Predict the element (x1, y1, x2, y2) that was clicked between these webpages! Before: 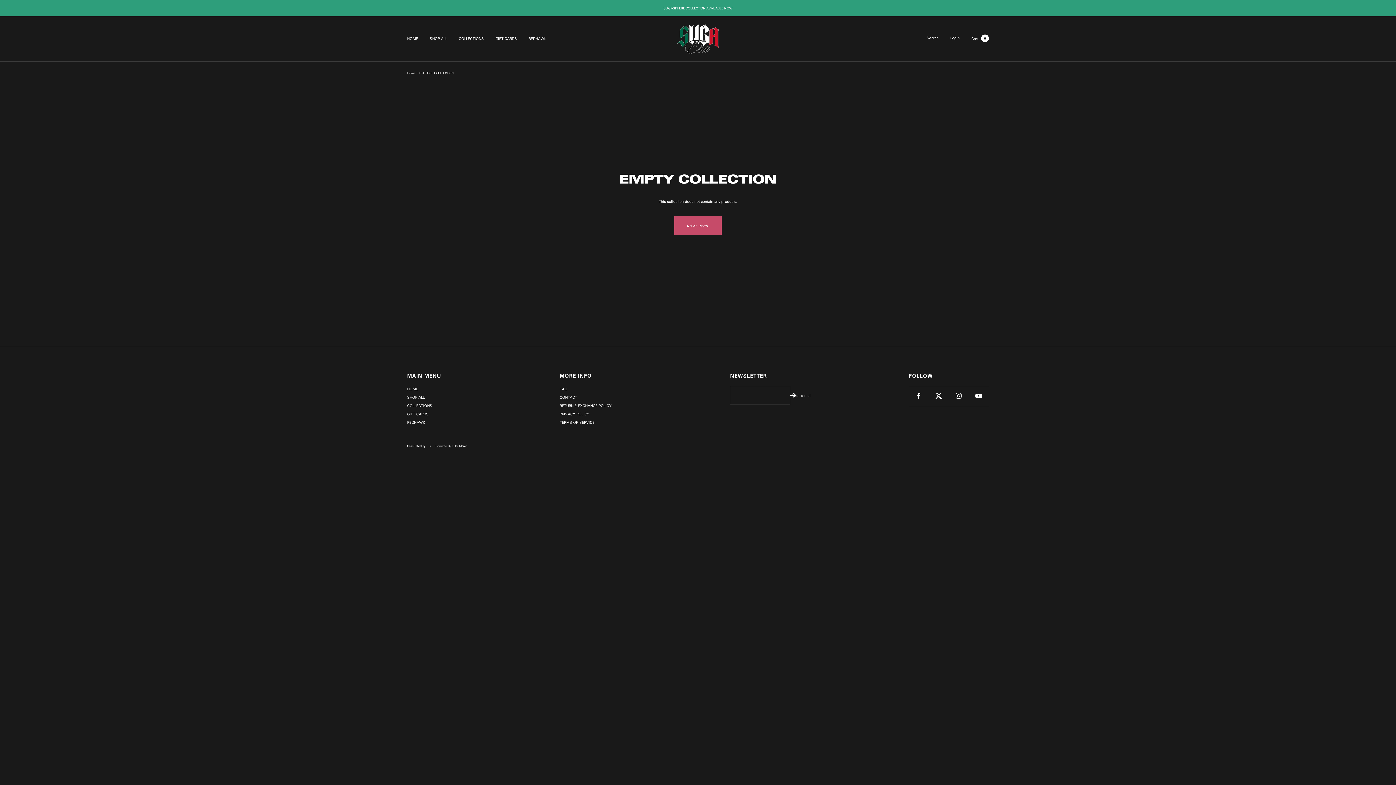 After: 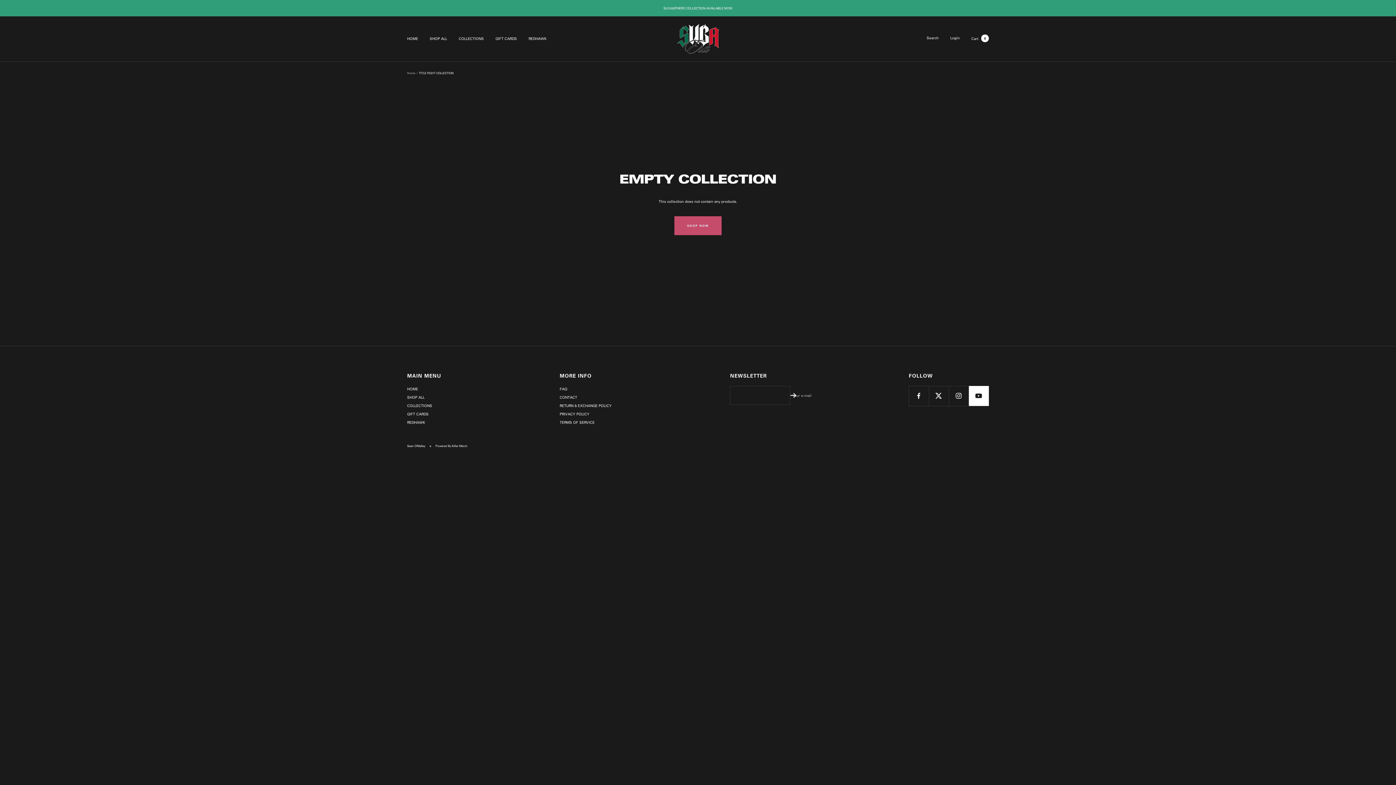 Action: bbox: (969, 386, 989, 406) label: Follow us on YouTube